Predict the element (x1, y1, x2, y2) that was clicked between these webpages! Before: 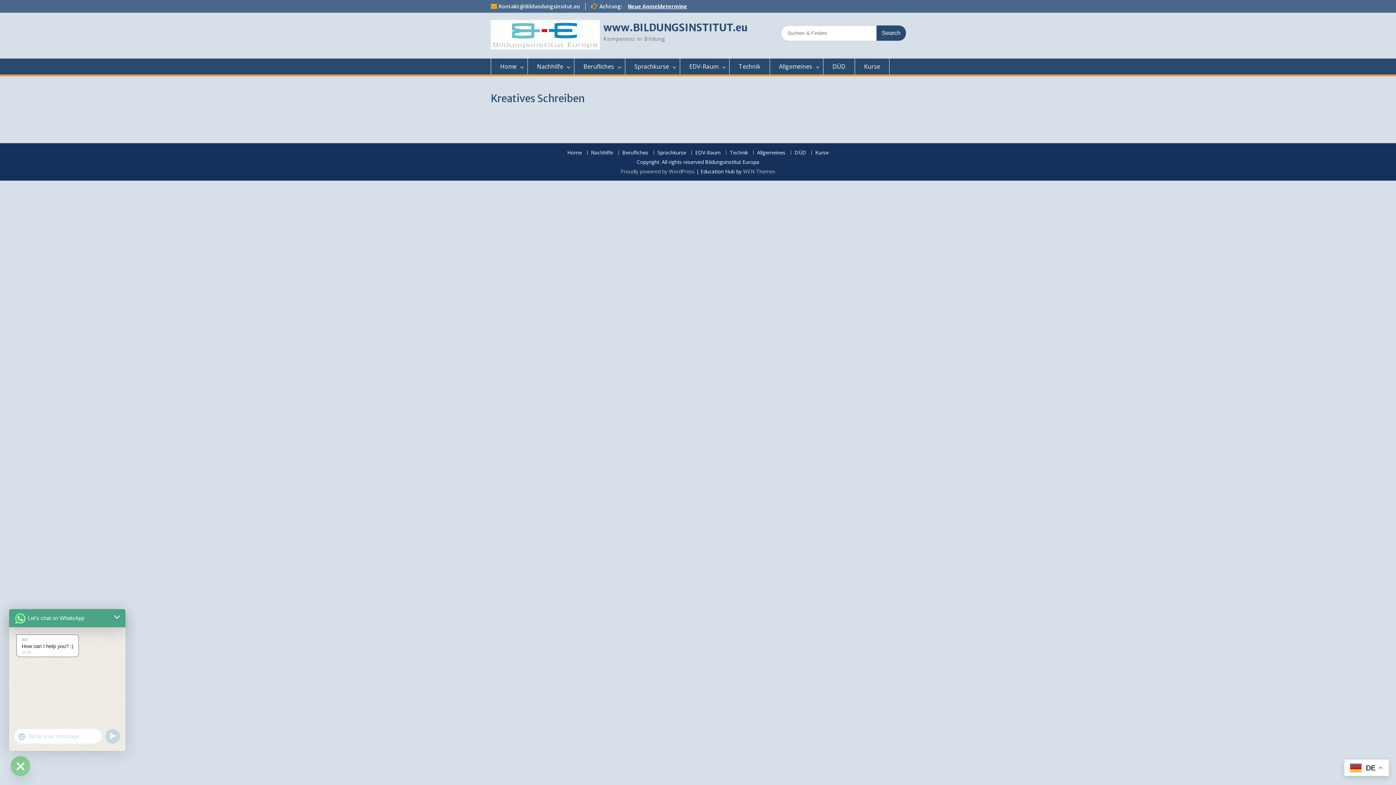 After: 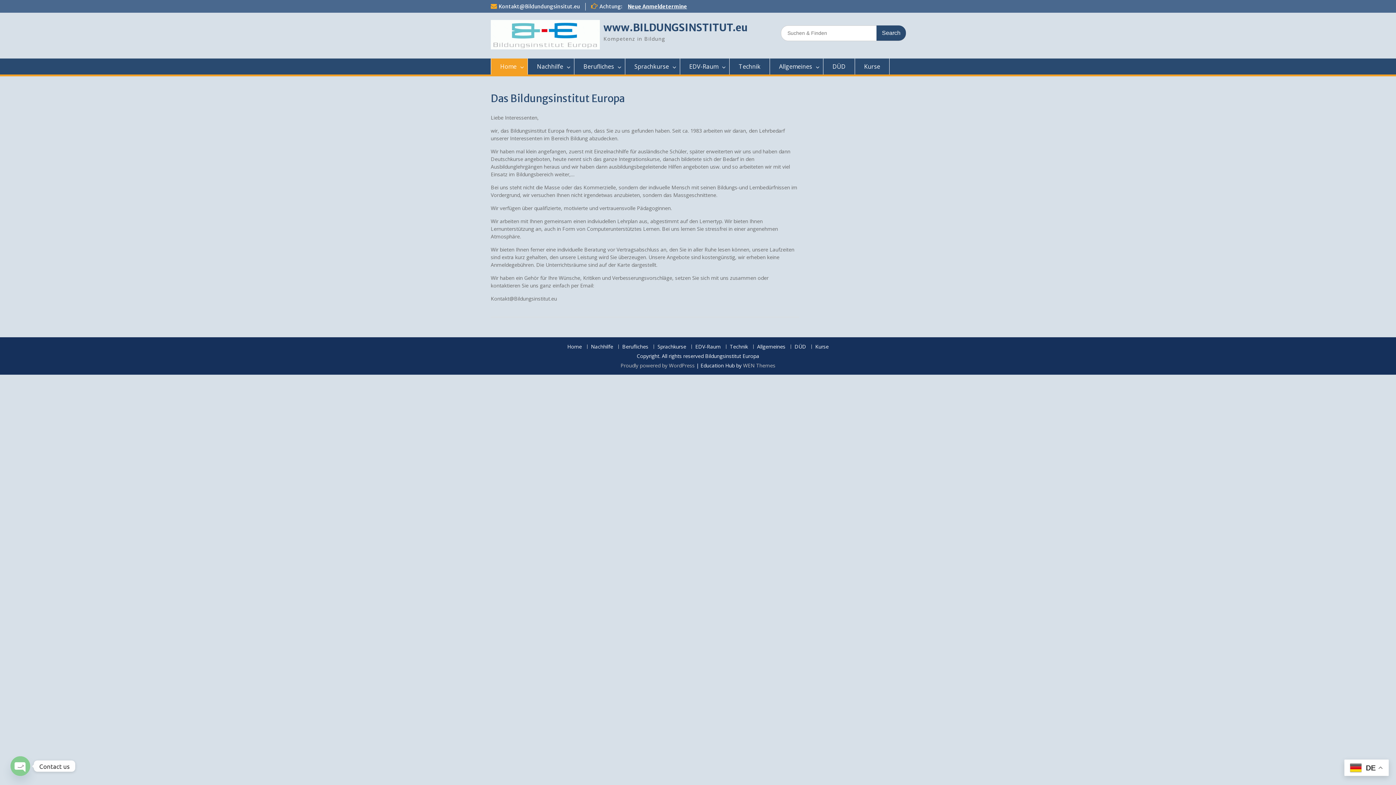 Action: bbox: (603, 21, 748, 34) label: www.BILDUNGSINSTITUT.eu